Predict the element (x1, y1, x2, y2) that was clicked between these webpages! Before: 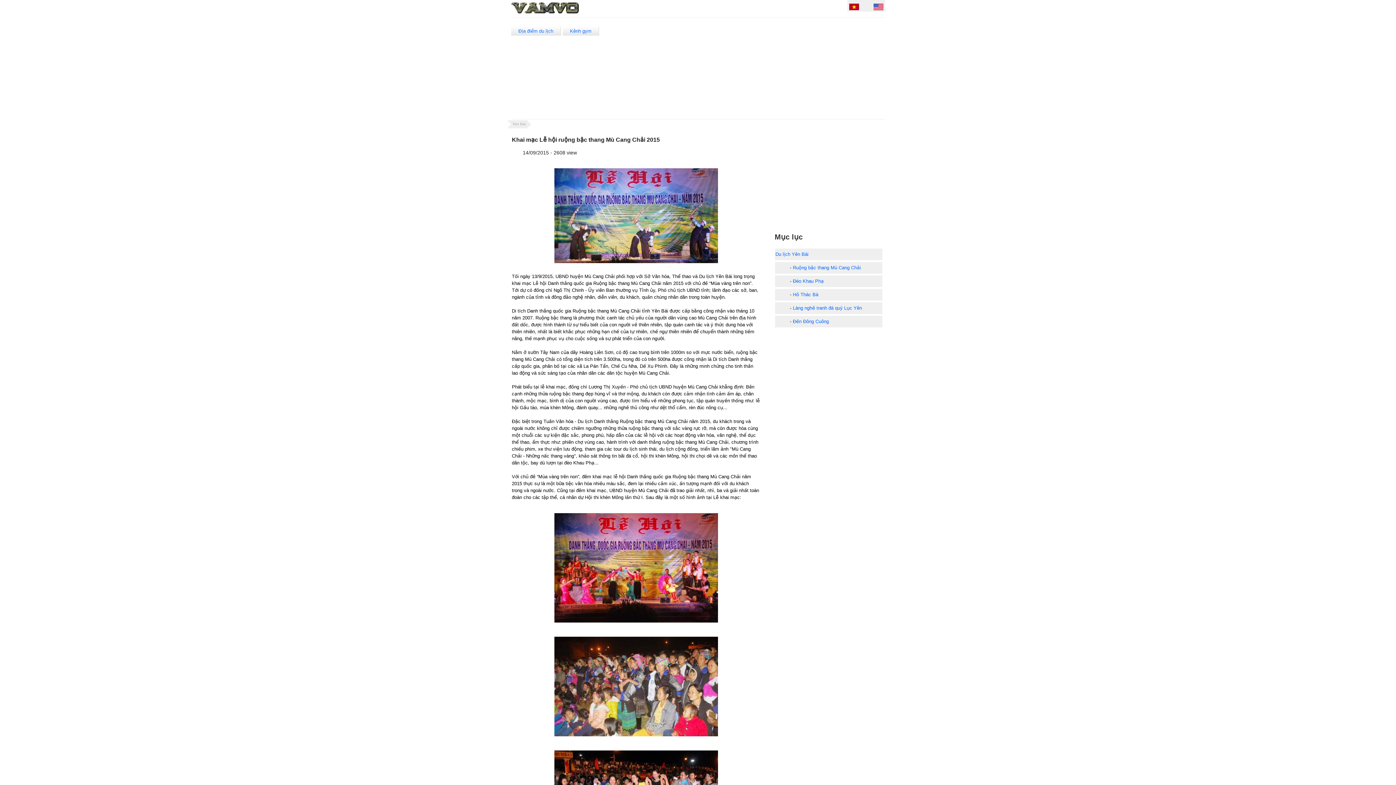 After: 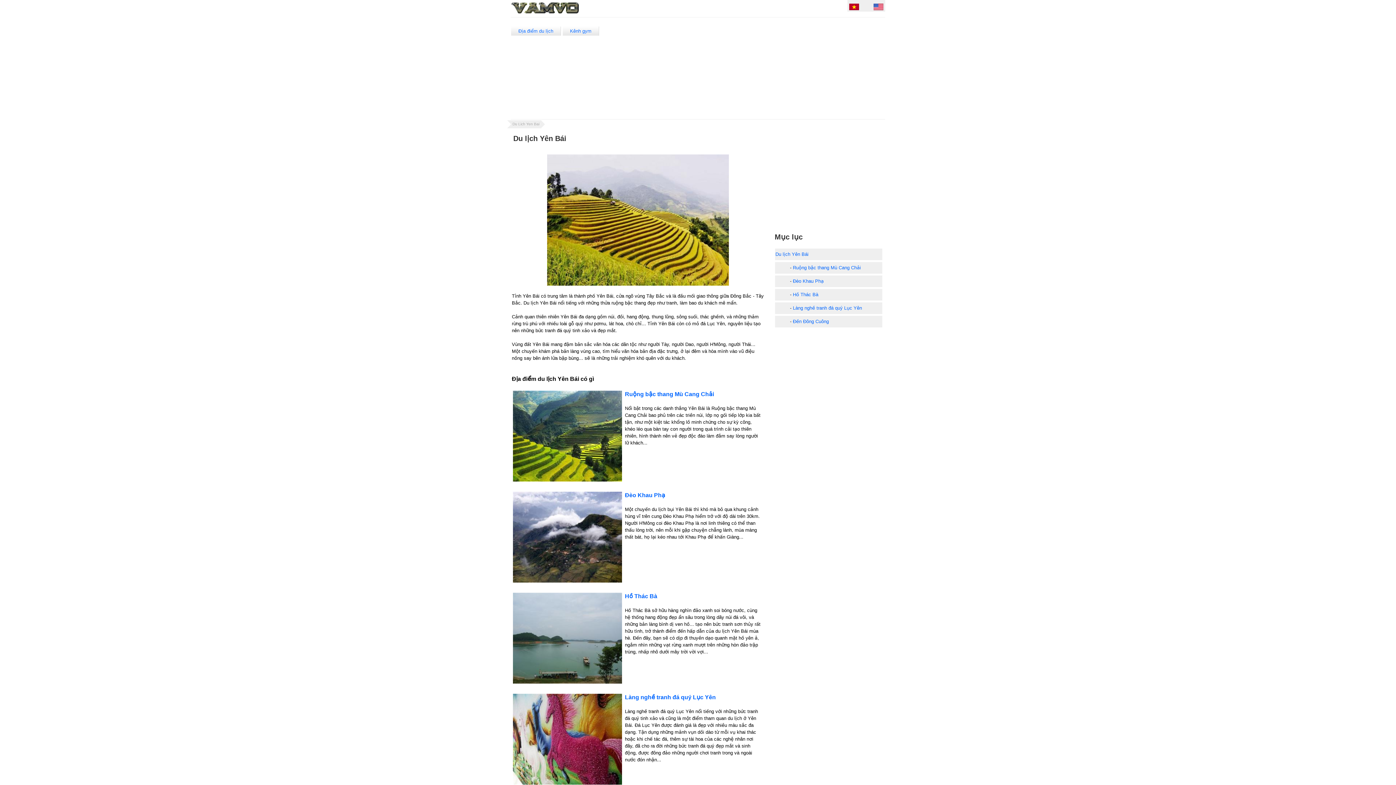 Action: bbox: (775, 251, 808, 257) label: Du lịch Yên Bái